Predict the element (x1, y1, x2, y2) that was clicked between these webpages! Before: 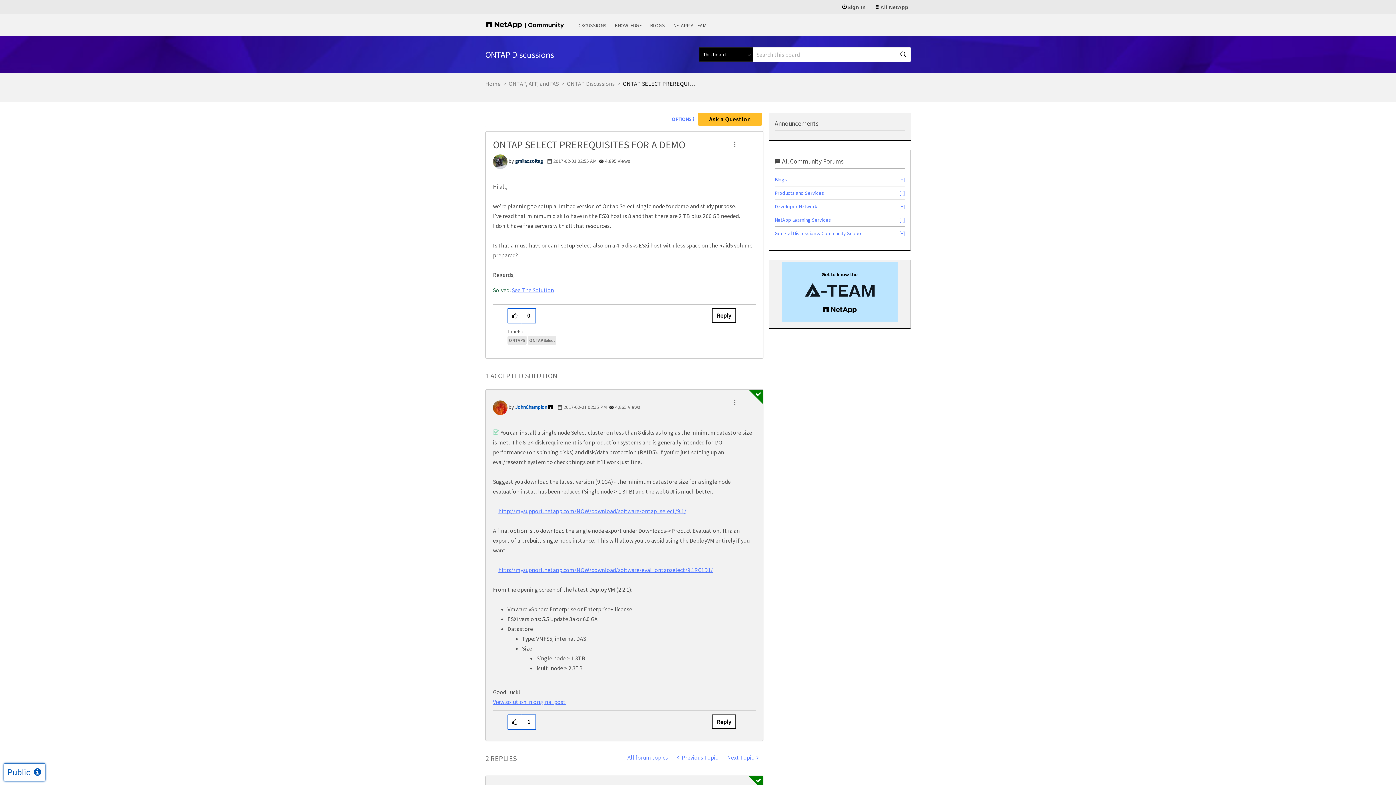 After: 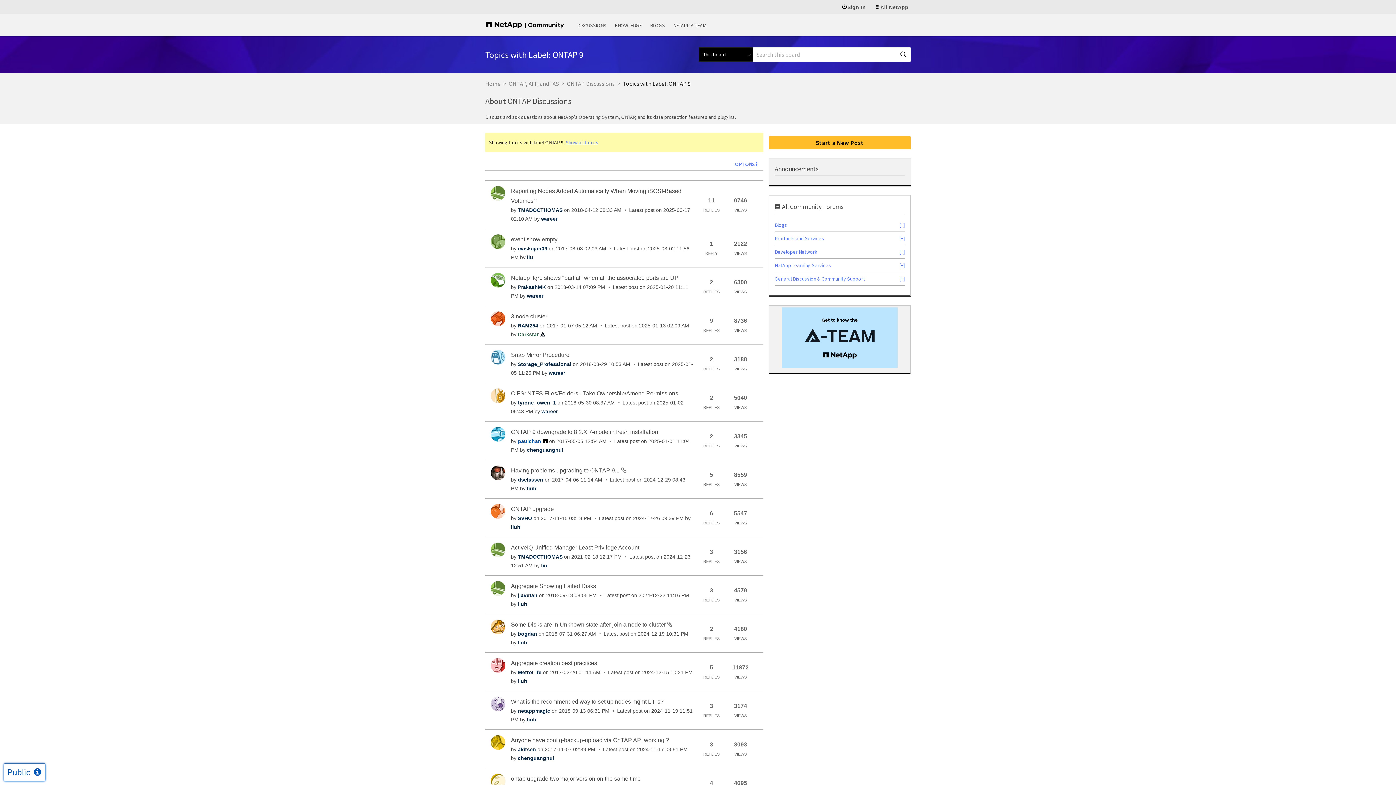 Action: bbox: (507, 335, 526, 344) label: ONTAP 9